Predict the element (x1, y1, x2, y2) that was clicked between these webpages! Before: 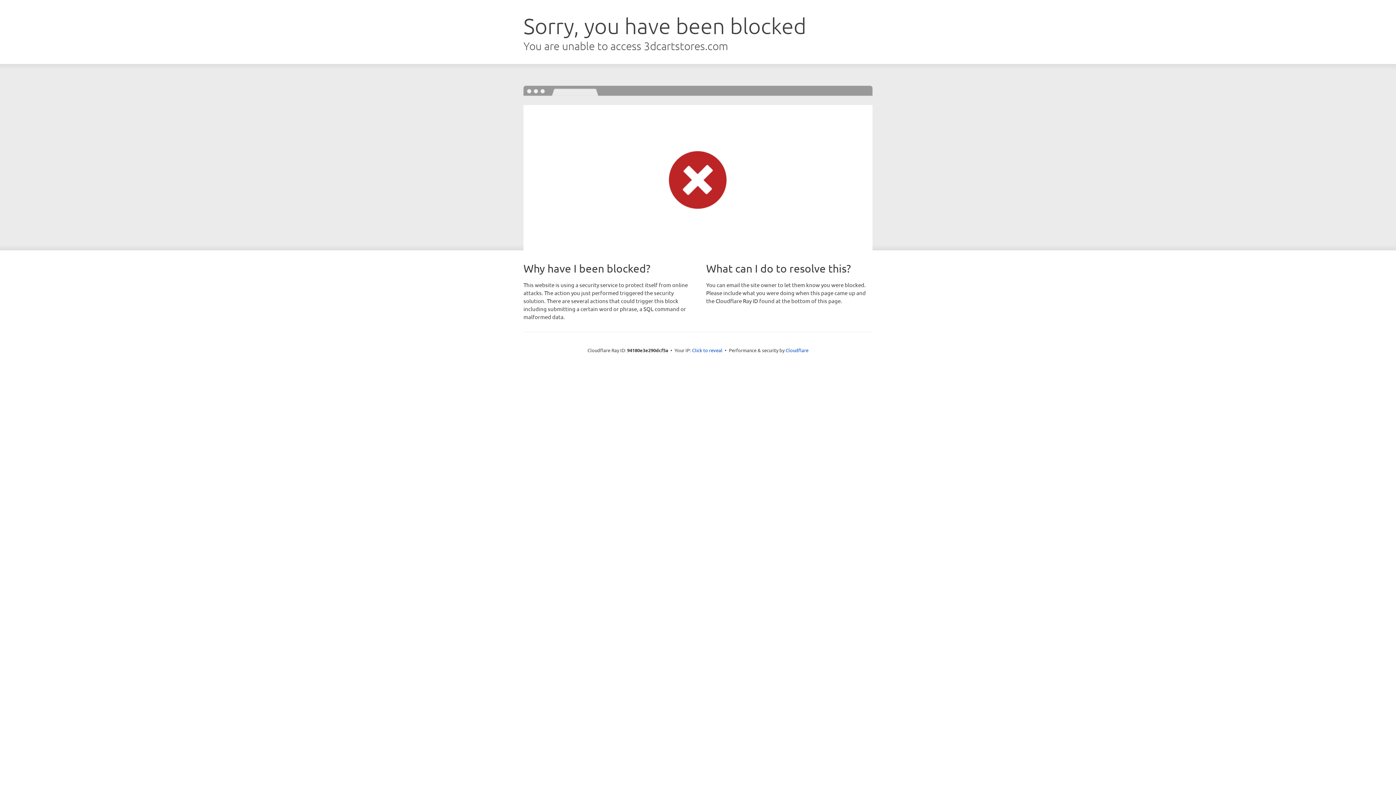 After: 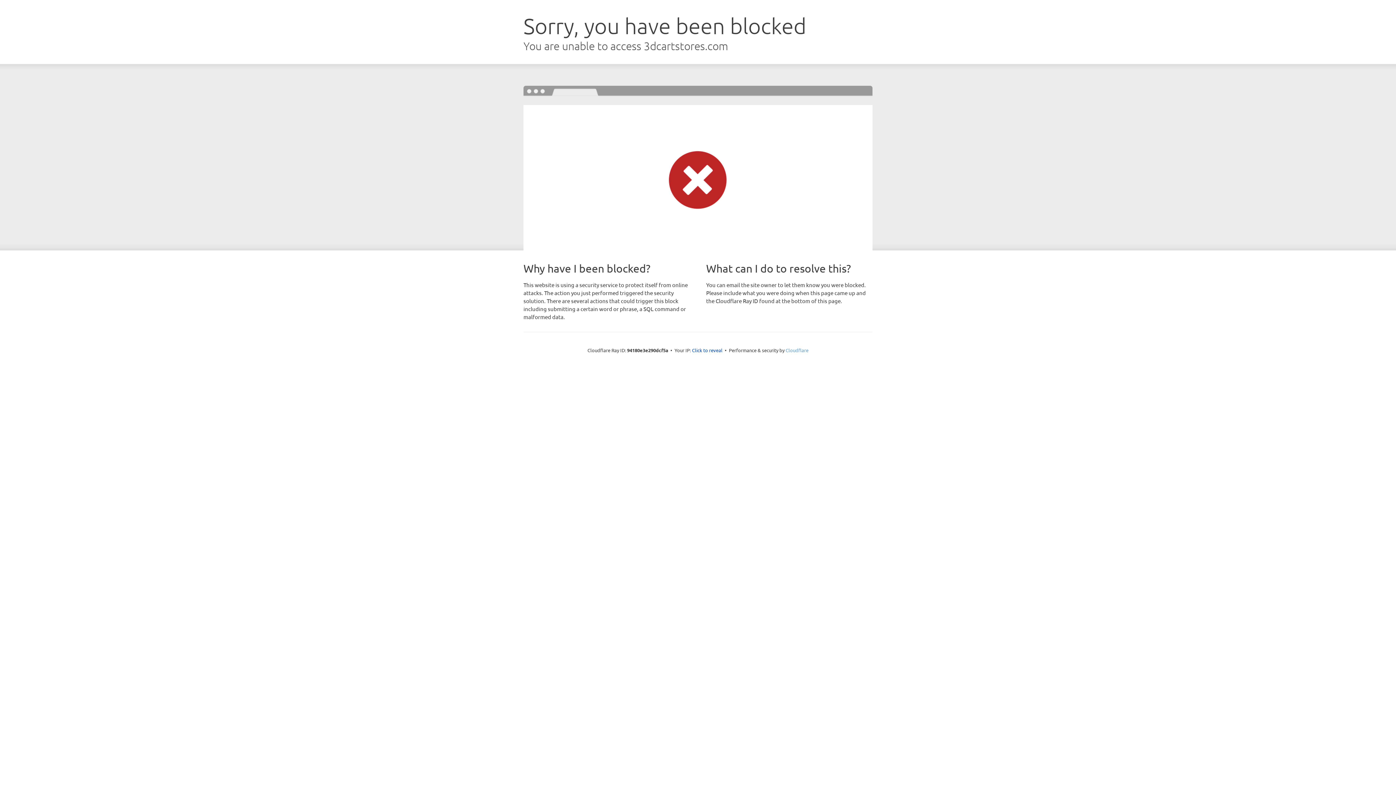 Action: label: Cloudflare bbox: (785, 347, 808, 353)